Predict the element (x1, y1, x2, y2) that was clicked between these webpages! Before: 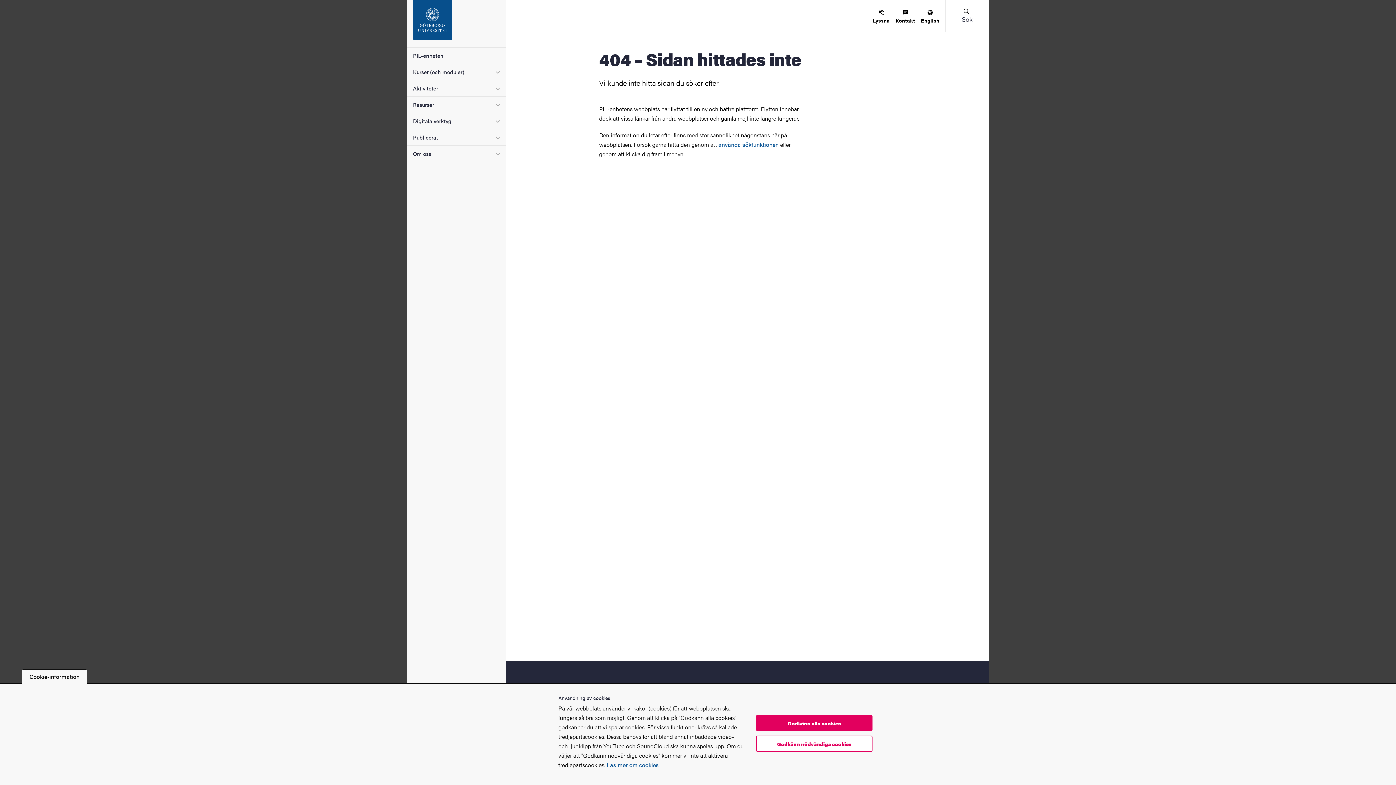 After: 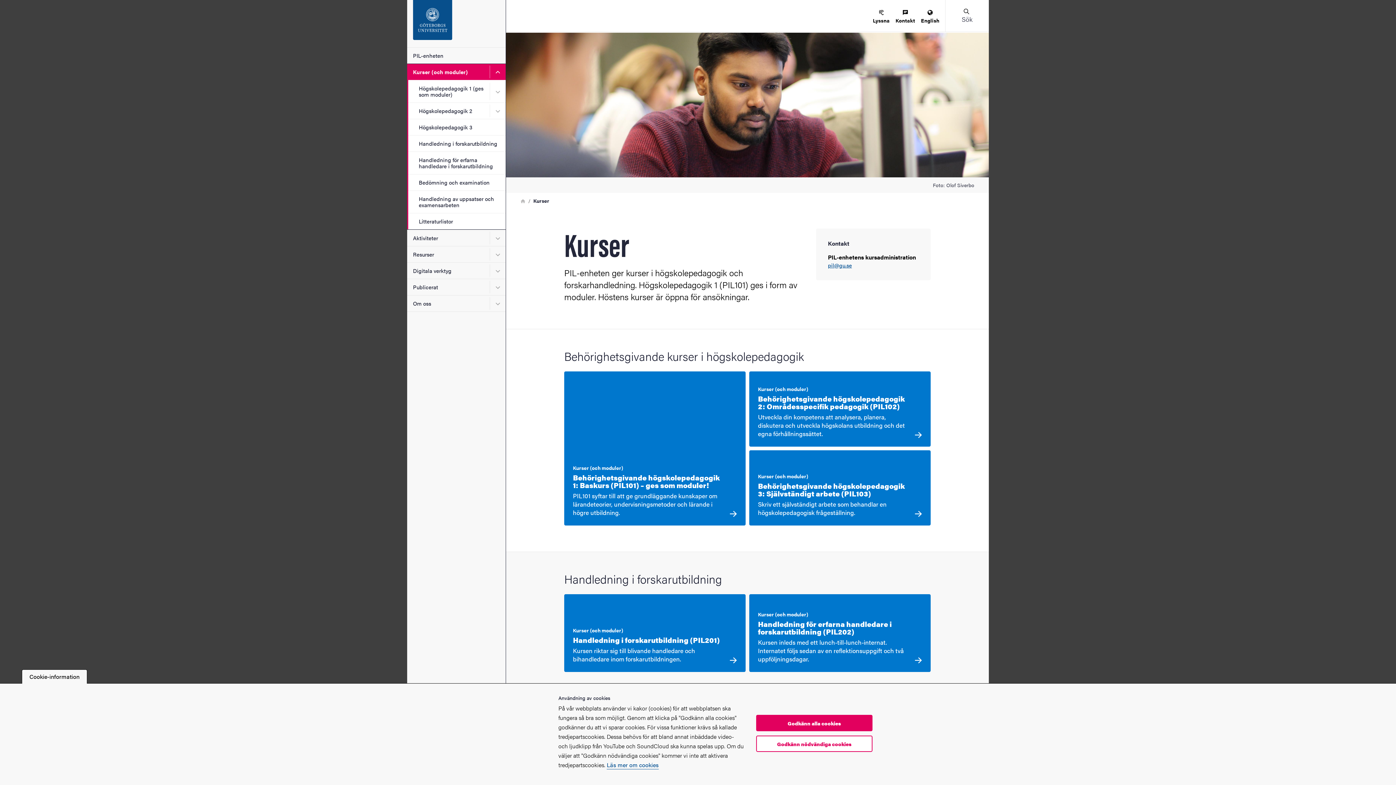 Action: label: Kurser (och moduler) bbox: (407, 63, 489, 80)